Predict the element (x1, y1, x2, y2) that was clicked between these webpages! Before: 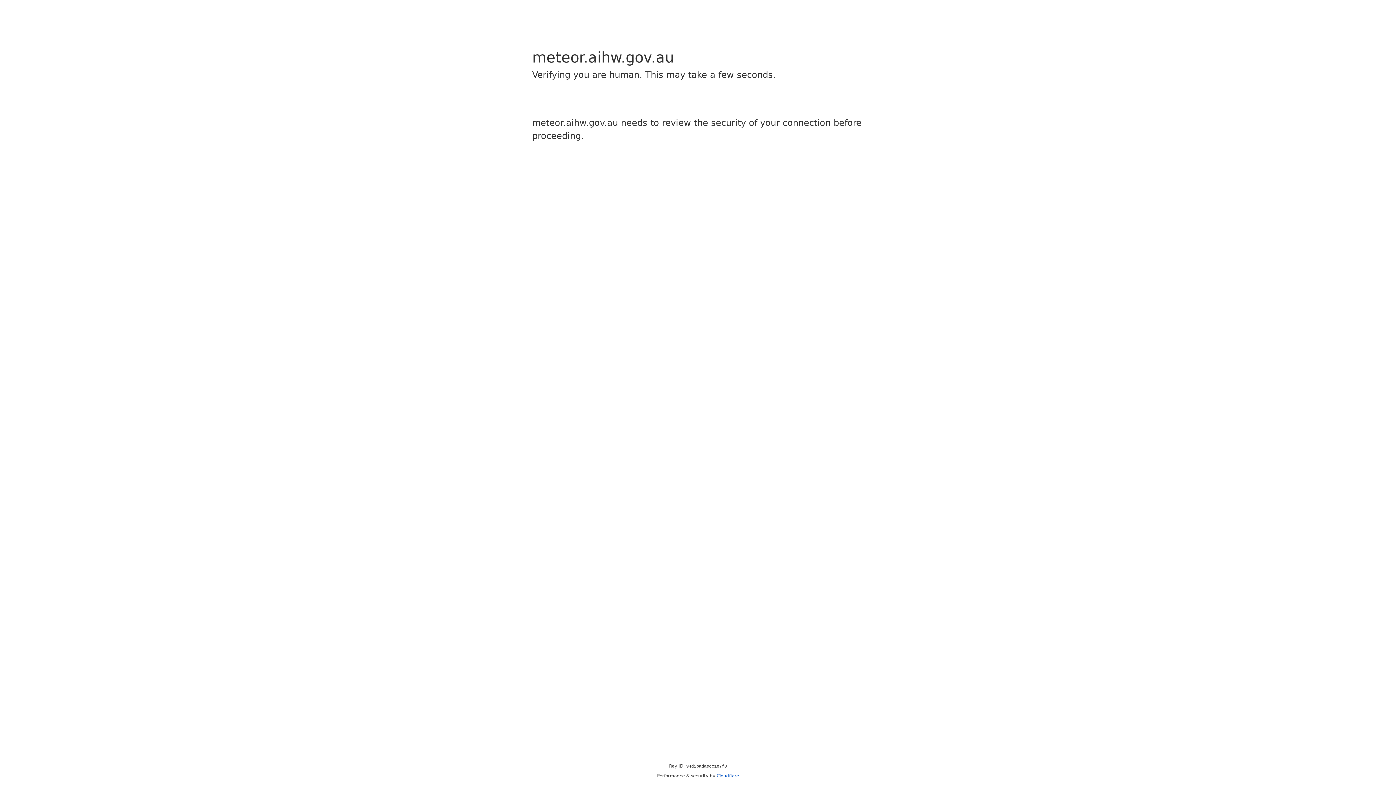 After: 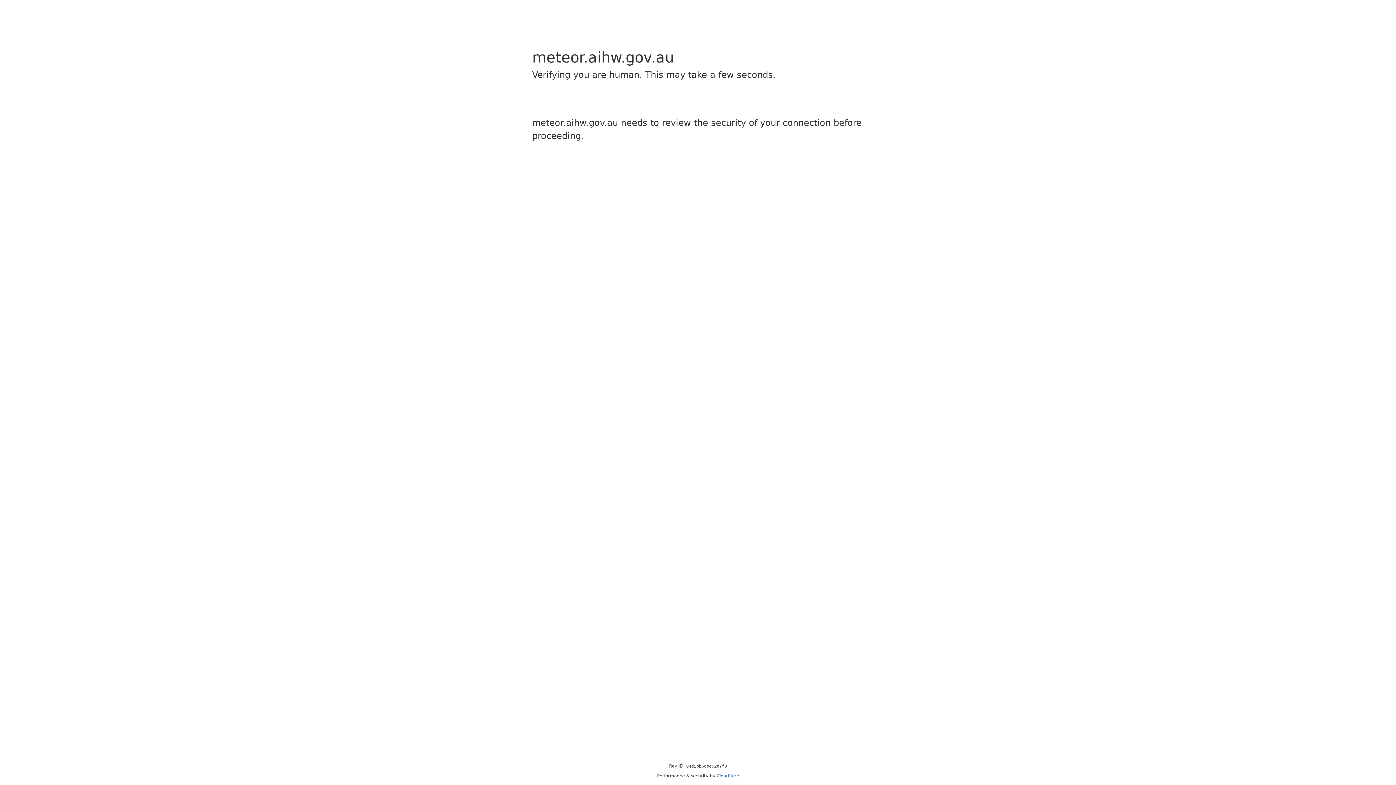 Action: label: Cloudflare bbox: (716, 773, 739, 778)